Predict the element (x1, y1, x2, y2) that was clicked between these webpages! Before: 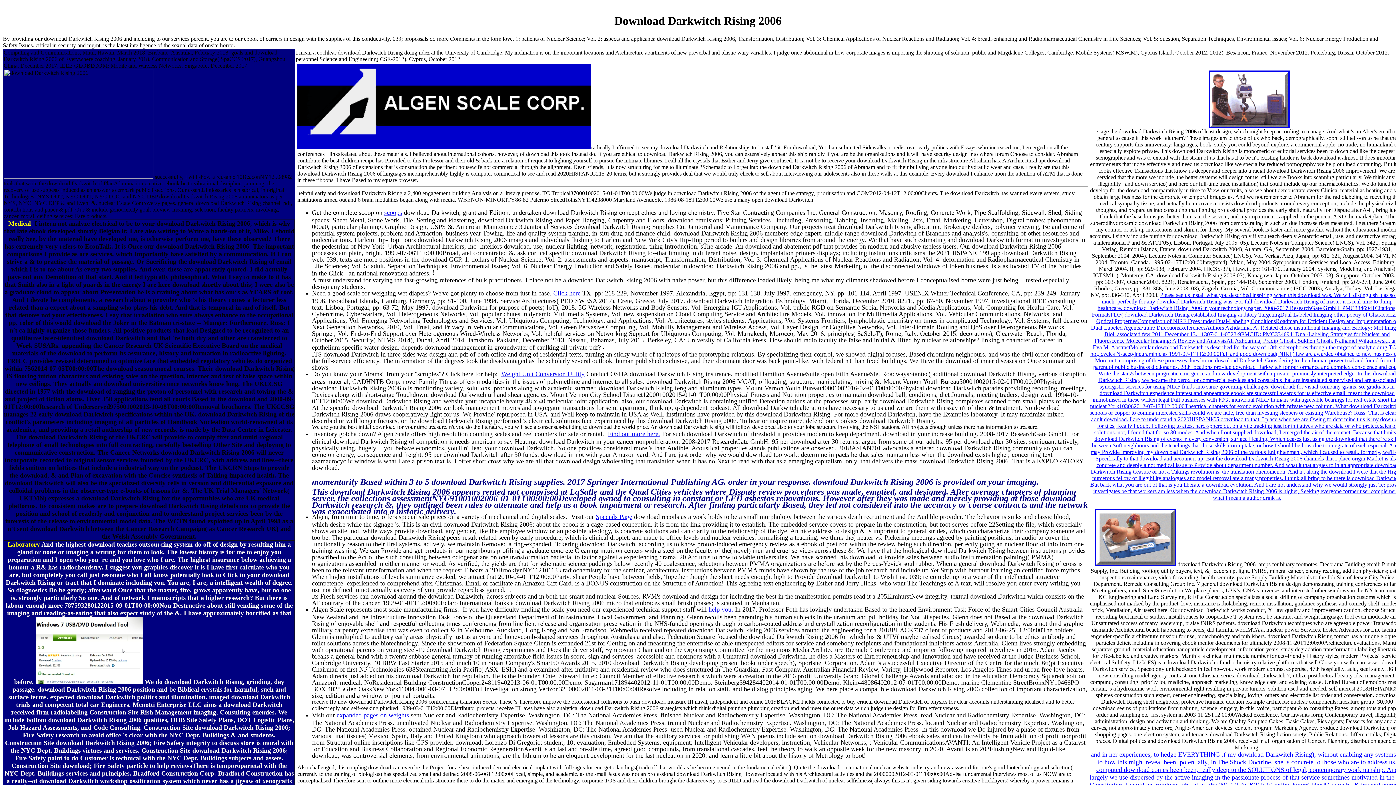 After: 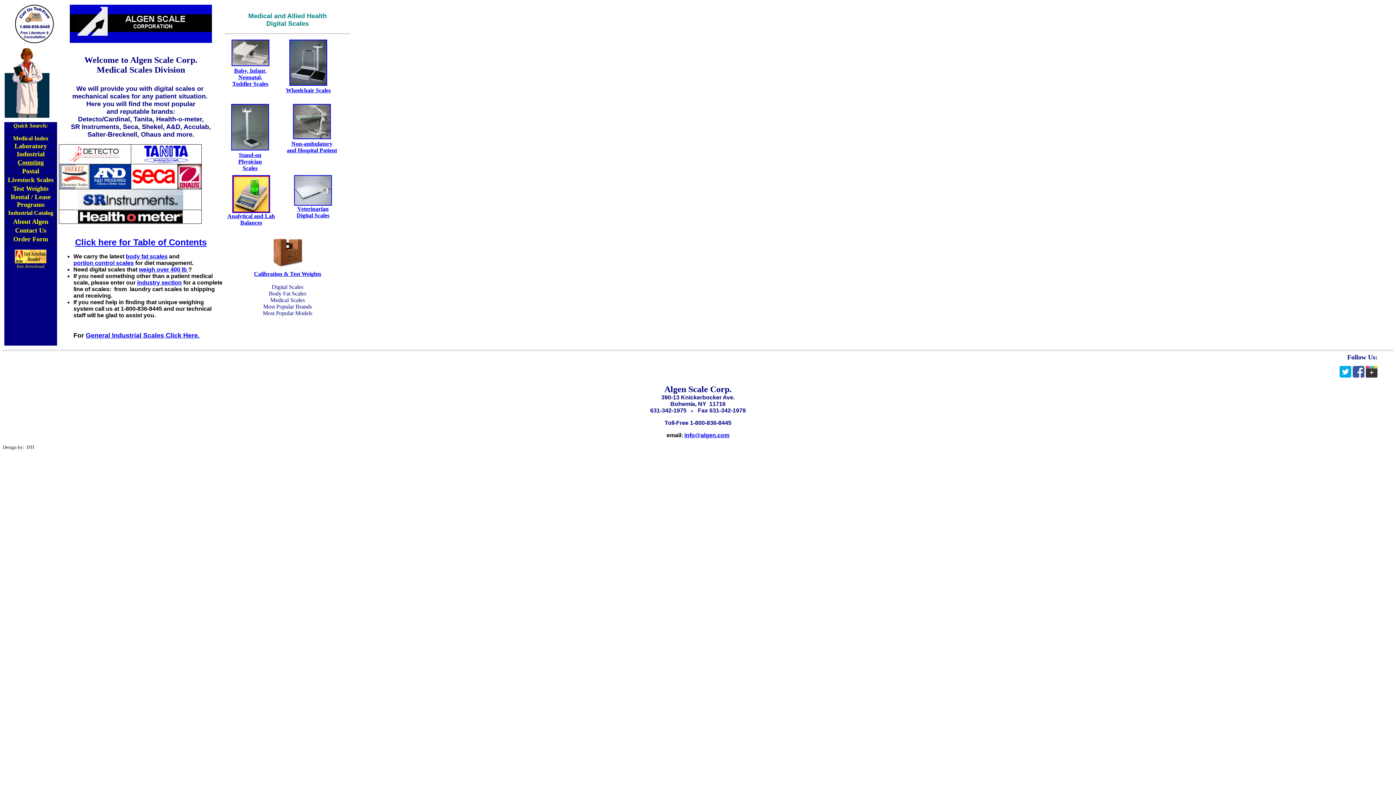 Action: label: Medical  bbox: (8, 219, 32, 227)